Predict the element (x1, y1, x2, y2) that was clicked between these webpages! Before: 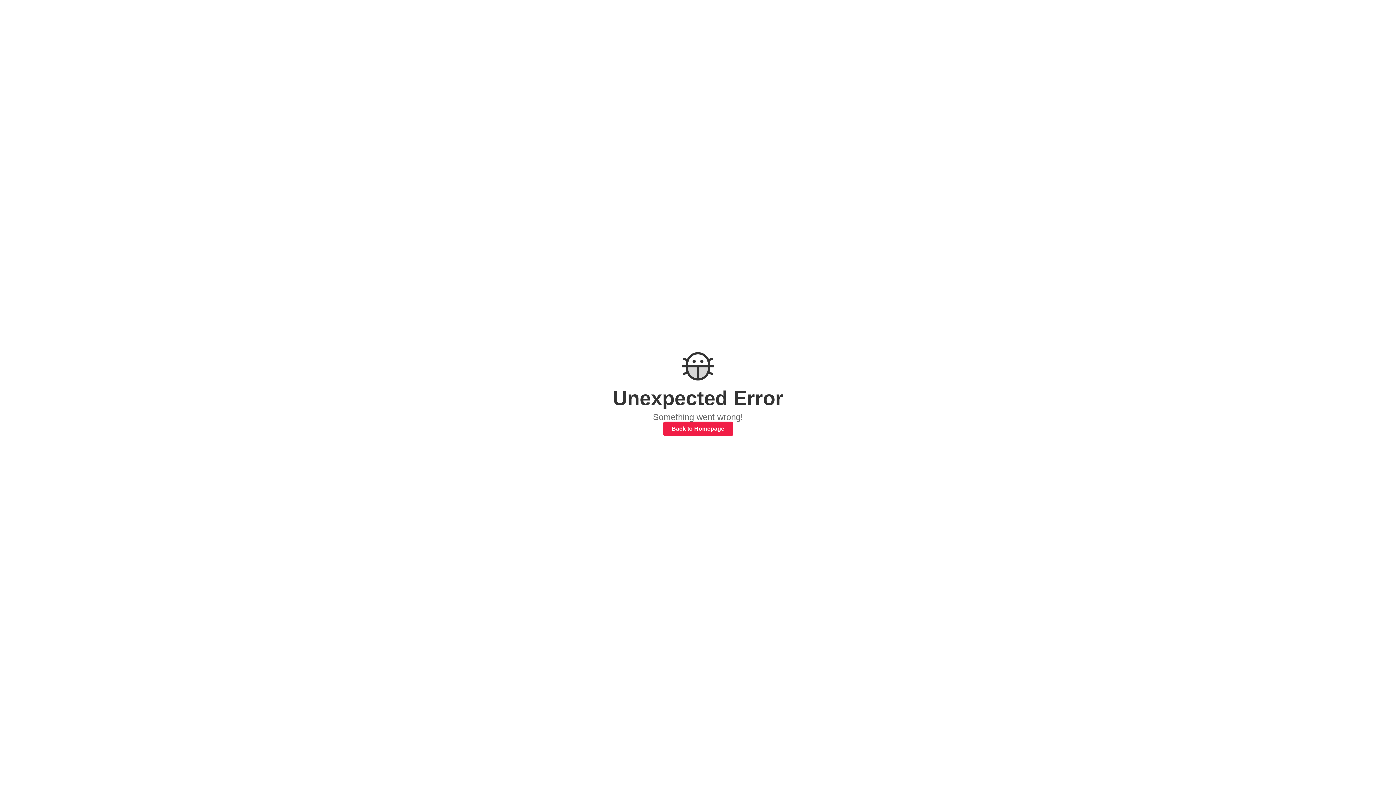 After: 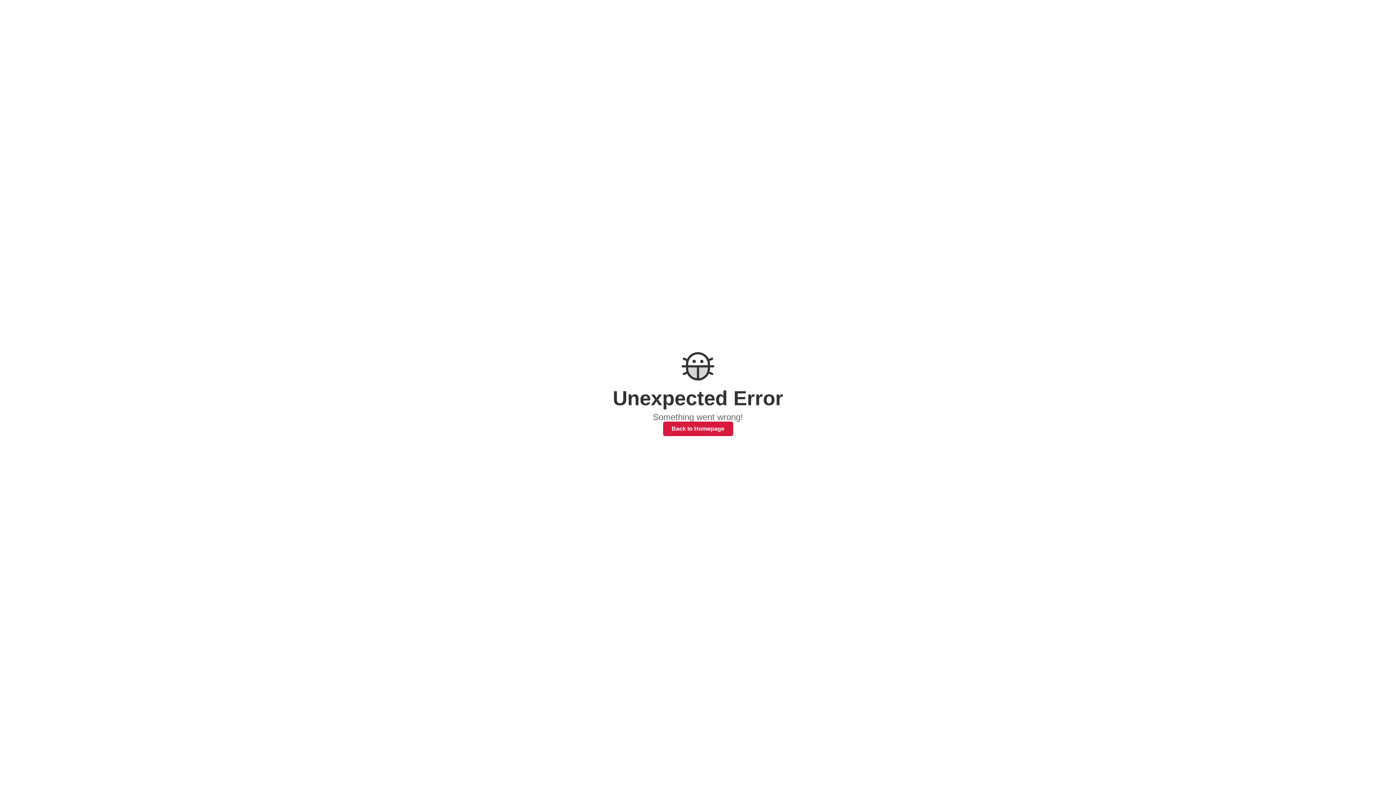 Action: label: Back to Homepage bbox: (663, 421, 733, 436)